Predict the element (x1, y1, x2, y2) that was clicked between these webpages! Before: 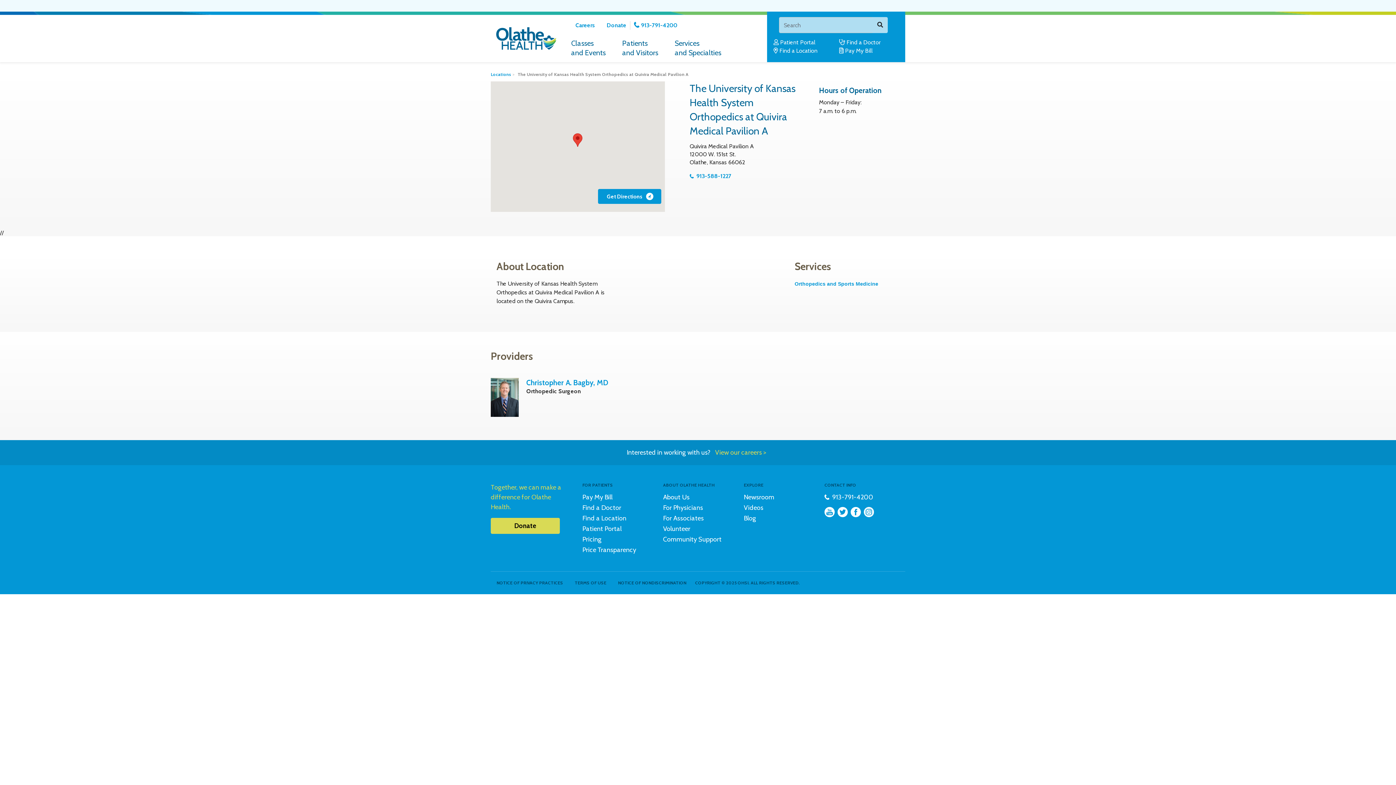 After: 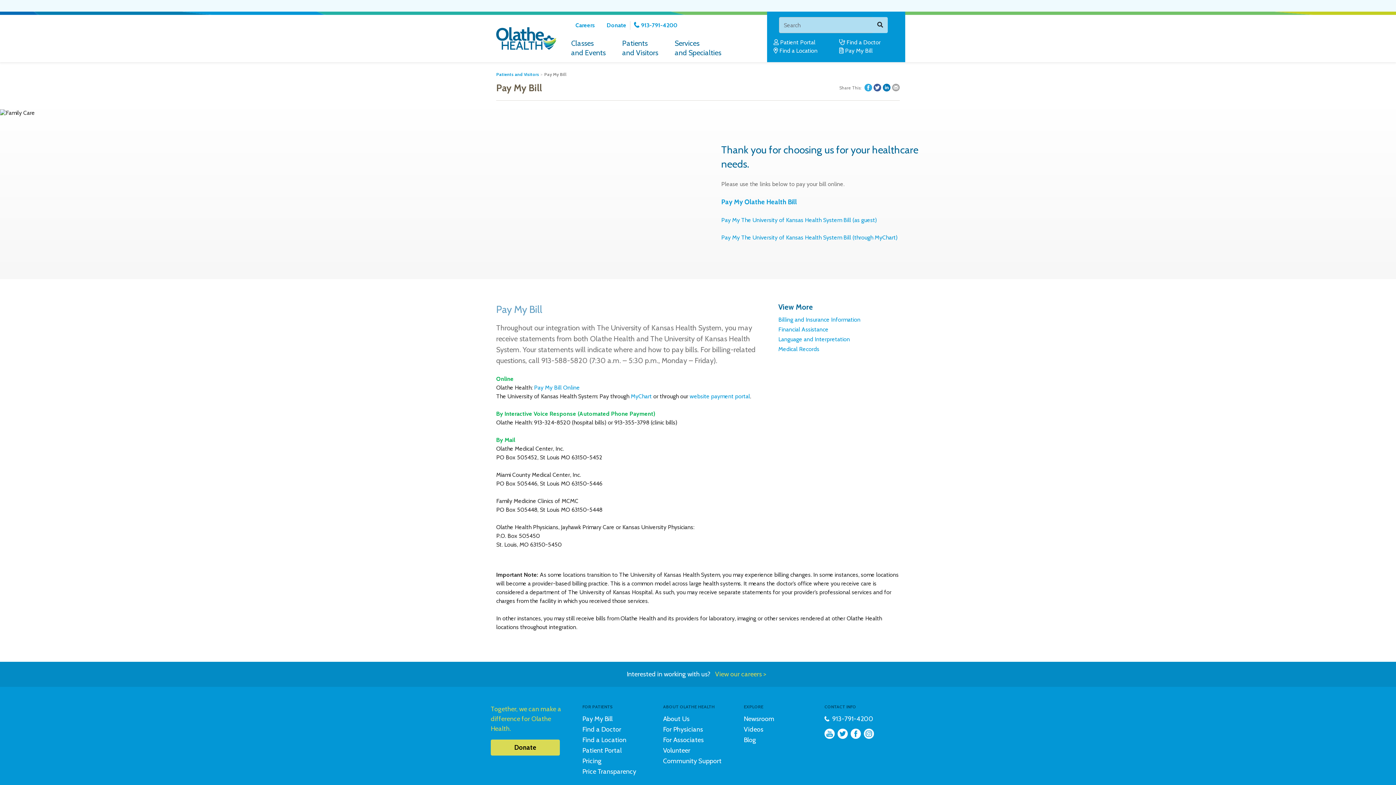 Action: bbox: (839, 47, 872, 54) label:  Pay My Bill